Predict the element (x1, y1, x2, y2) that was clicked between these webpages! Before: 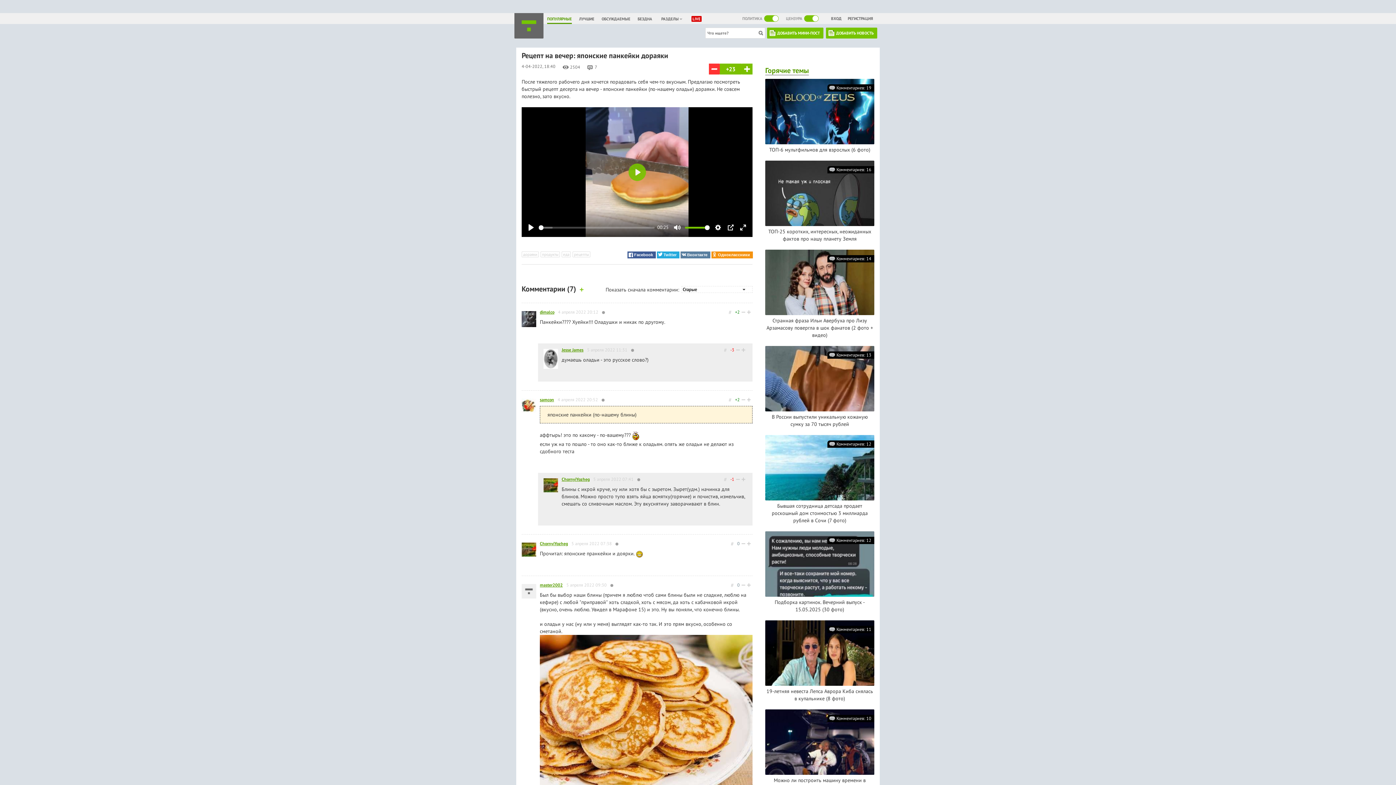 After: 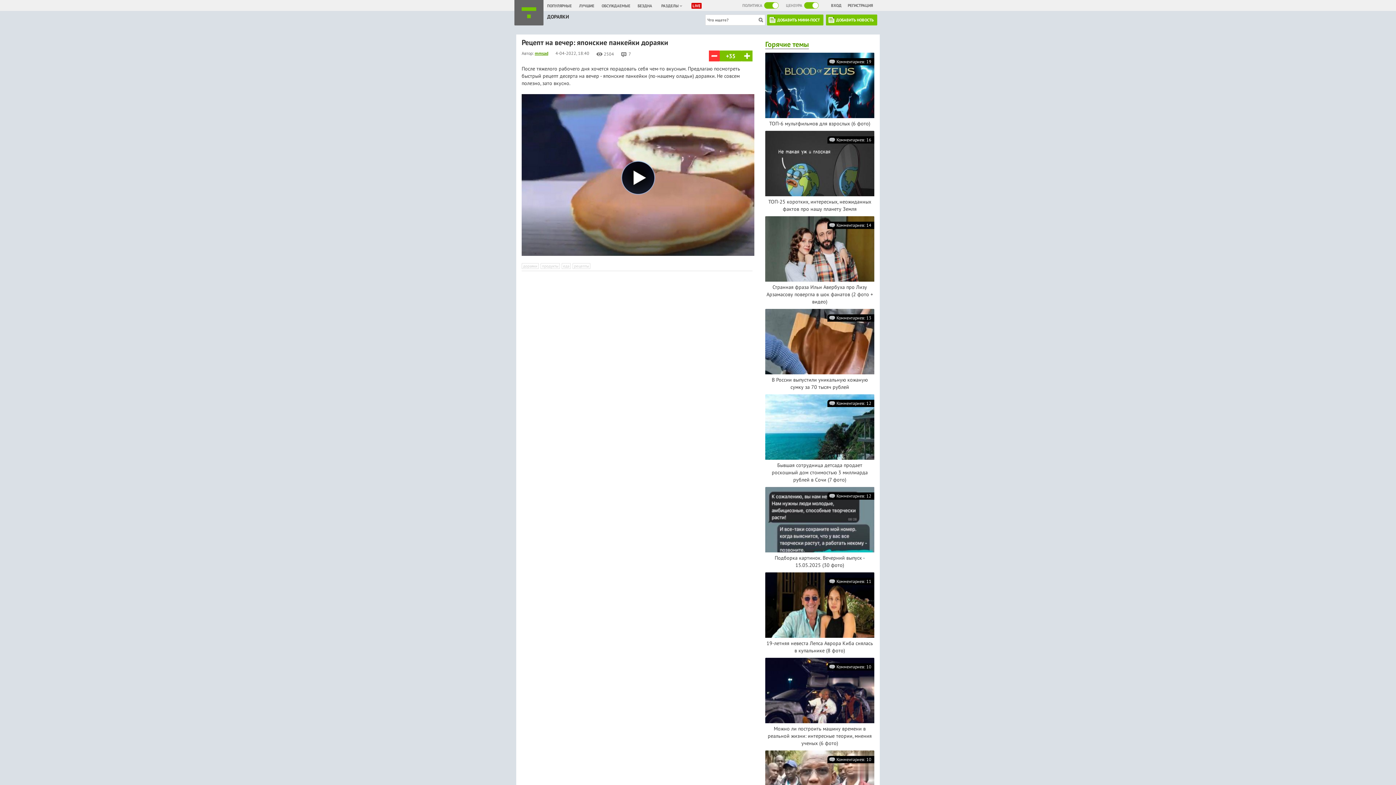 Action: bbox: (521, 251, 538, 257) label: дораяки